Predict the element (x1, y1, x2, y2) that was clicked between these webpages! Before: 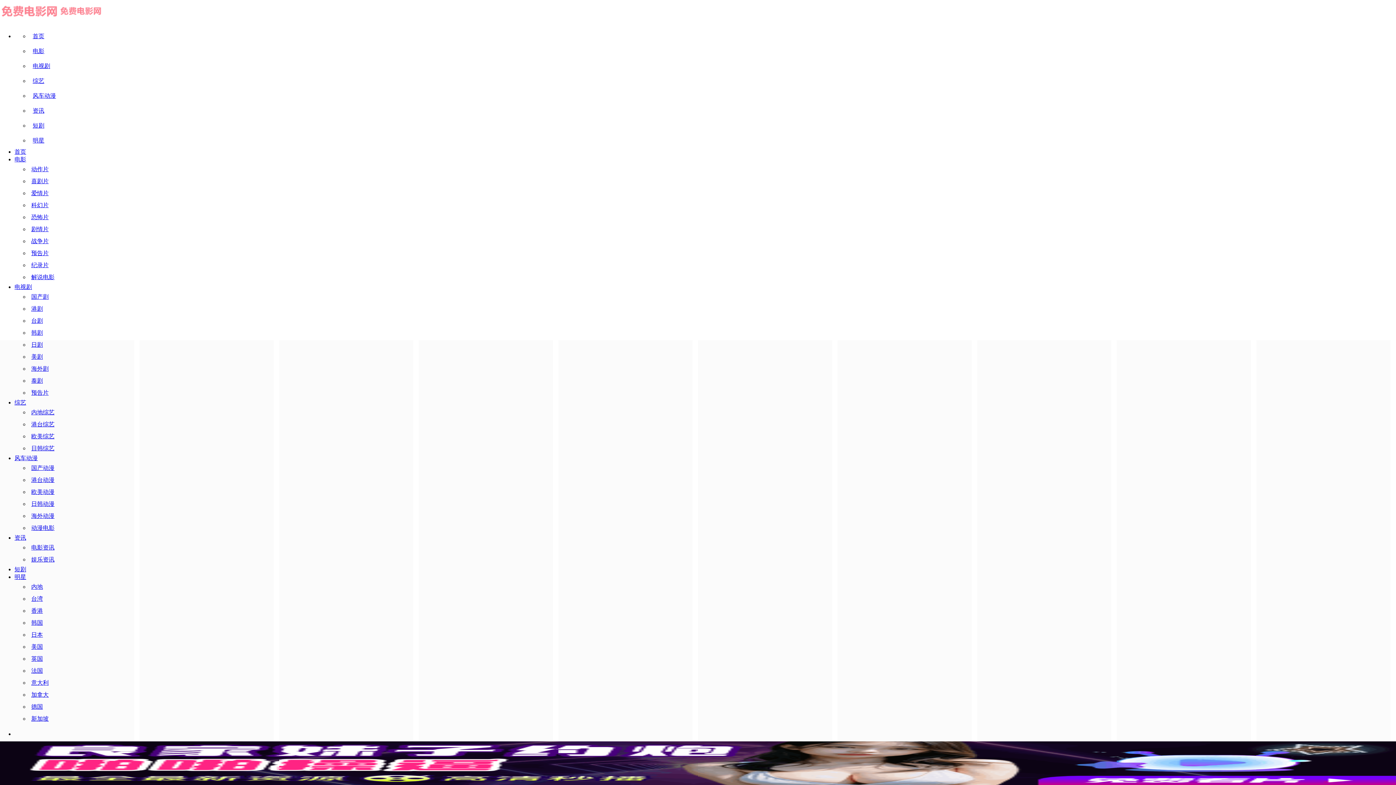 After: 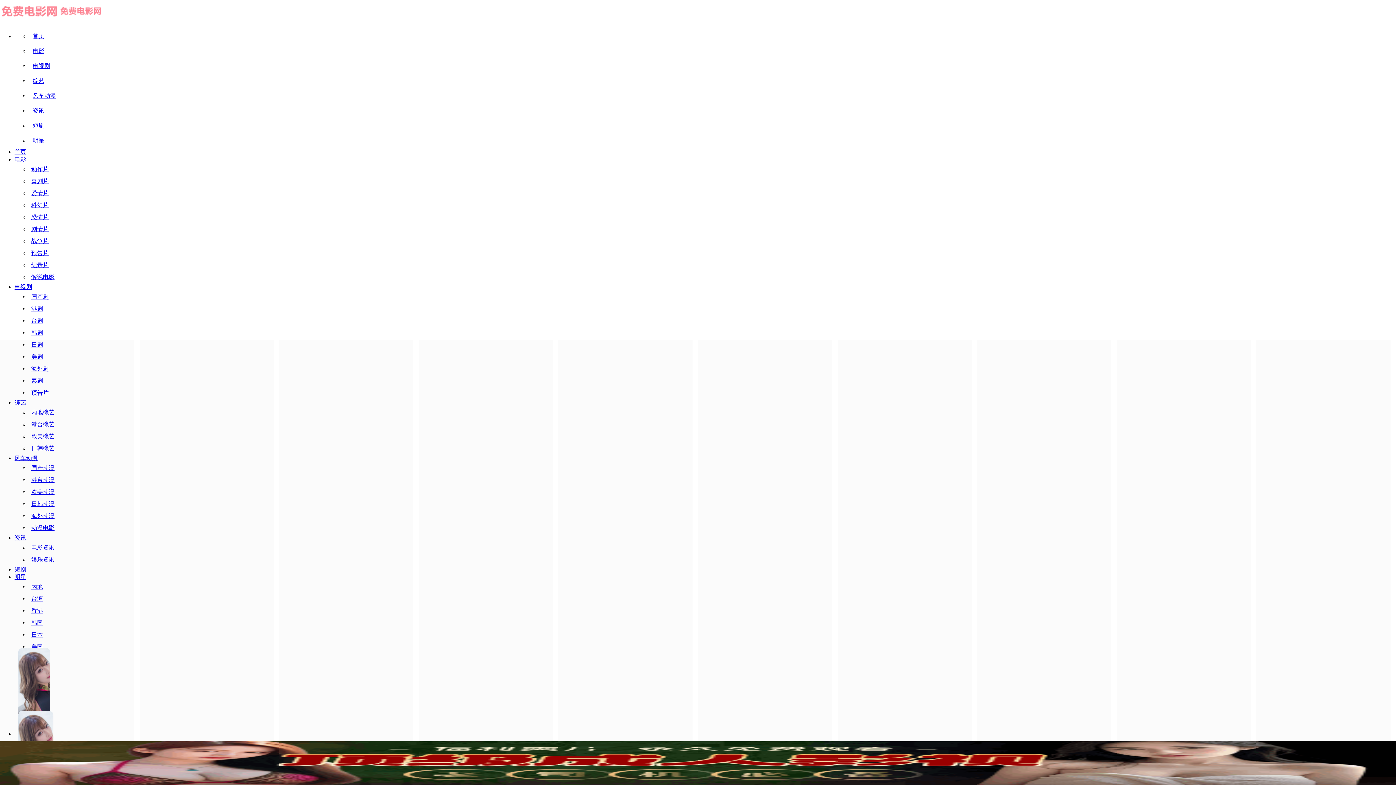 Action: label: 风车动漫 bbox: (32, 92, 56, 98)